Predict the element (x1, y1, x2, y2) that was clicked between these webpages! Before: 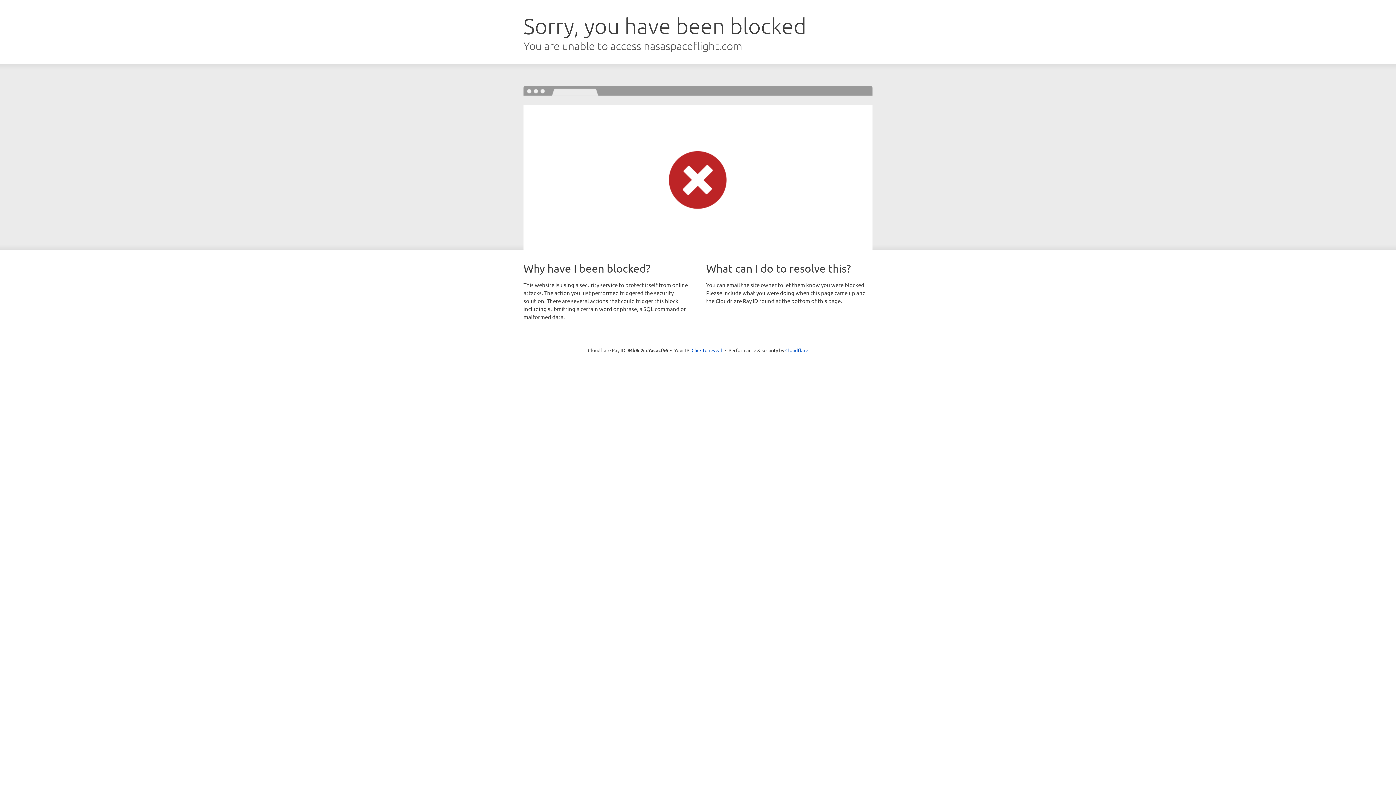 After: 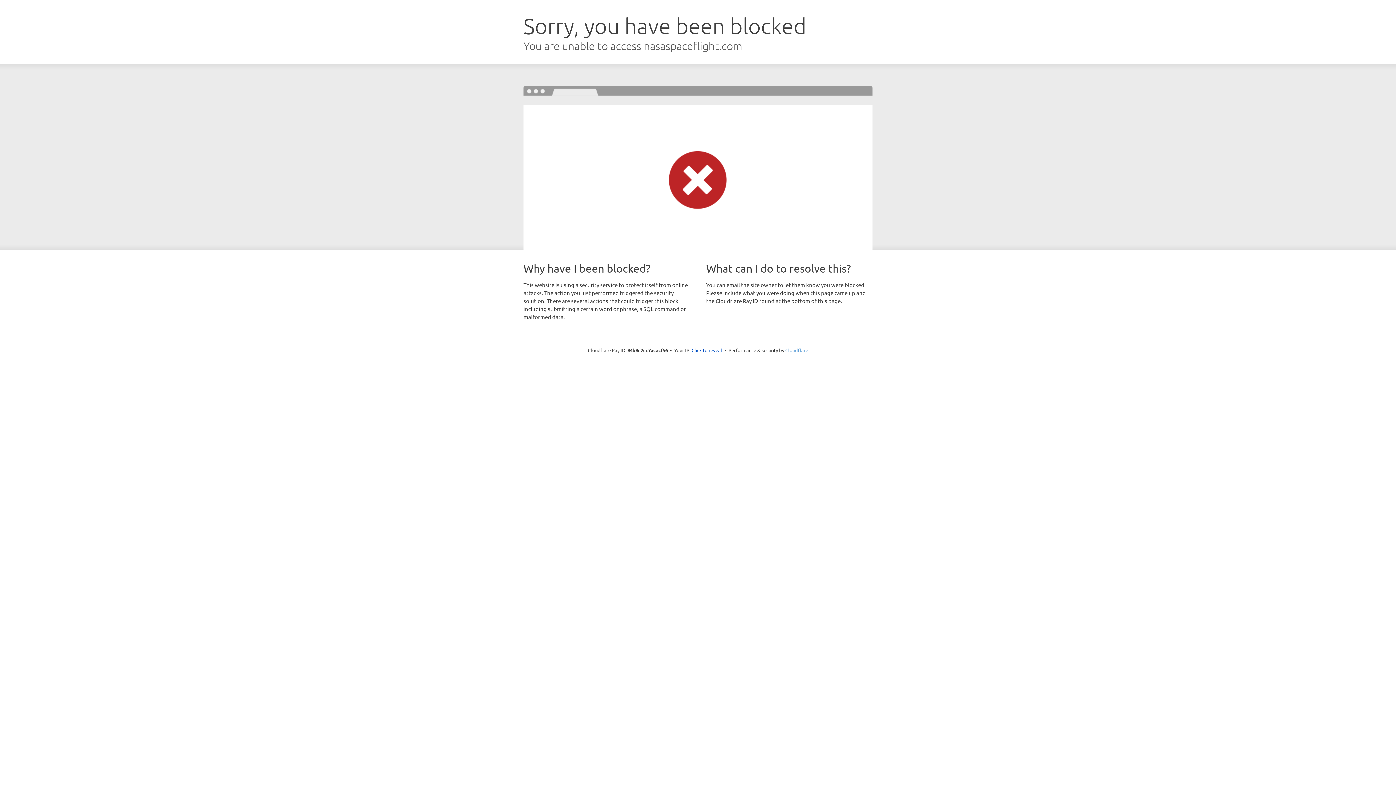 Action: label: Cloudflare bbox: (785, 347, 808, 353)